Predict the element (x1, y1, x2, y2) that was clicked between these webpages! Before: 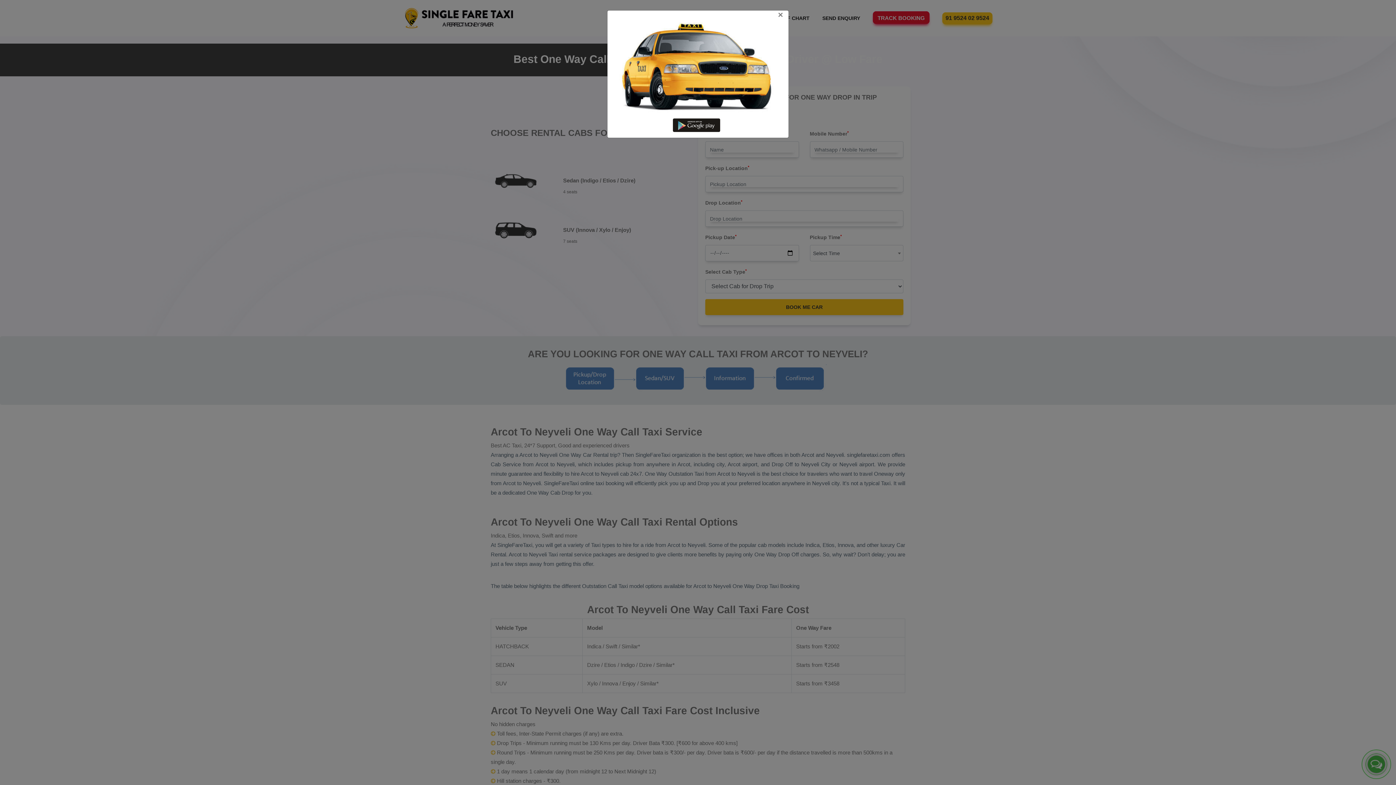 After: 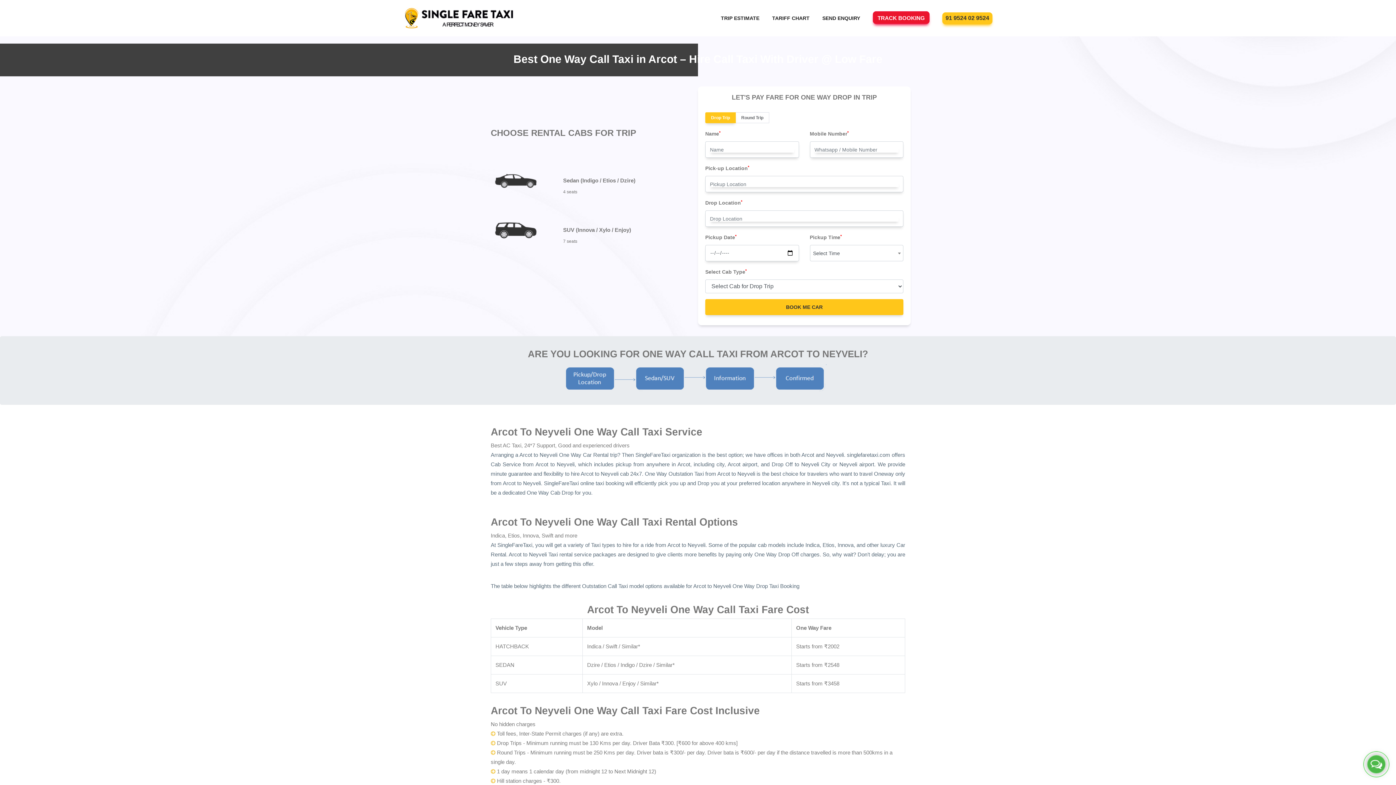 Action: label: × bbox: (607, 10, 788, 19)